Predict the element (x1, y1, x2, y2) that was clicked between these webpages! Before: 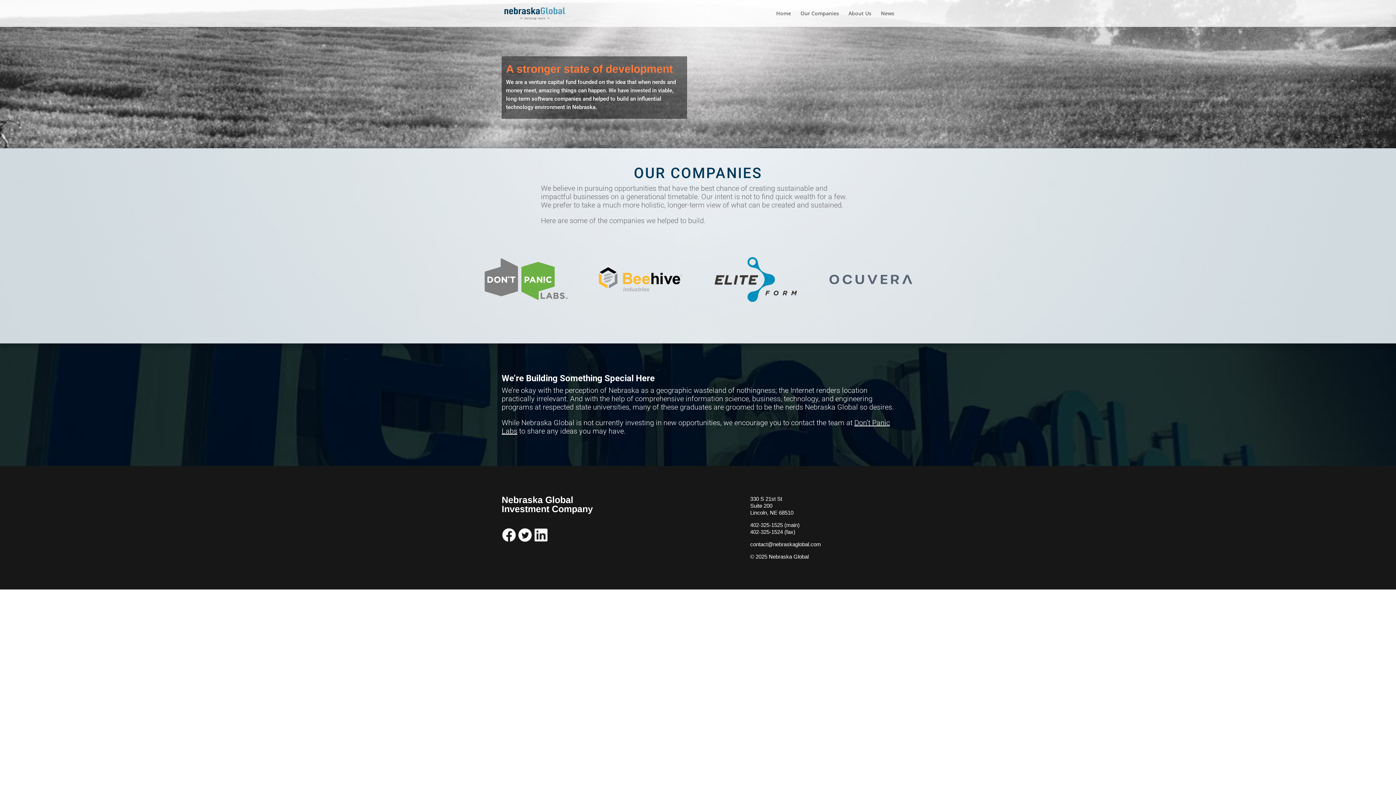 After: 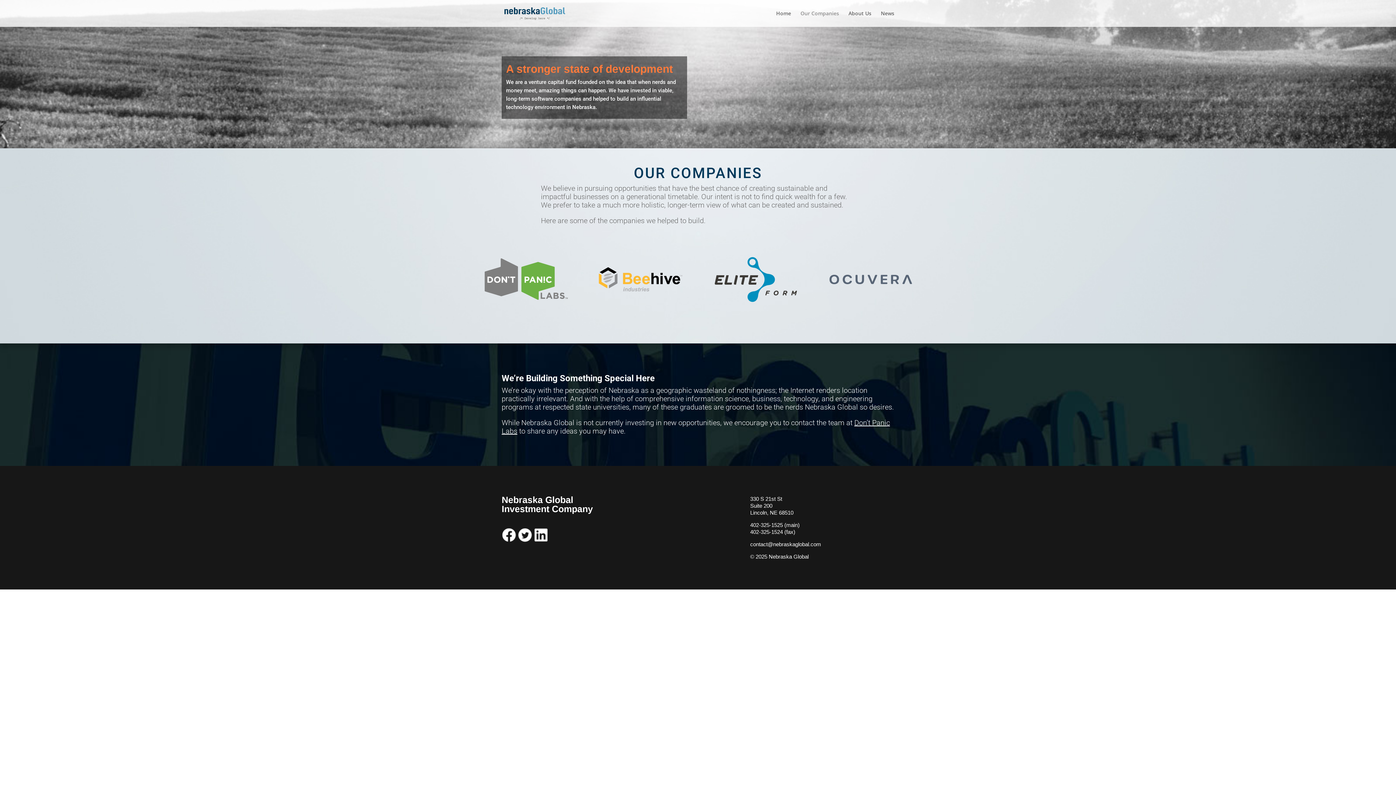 Action: bbox: (800, 10, 839, 26) label: Our Companies